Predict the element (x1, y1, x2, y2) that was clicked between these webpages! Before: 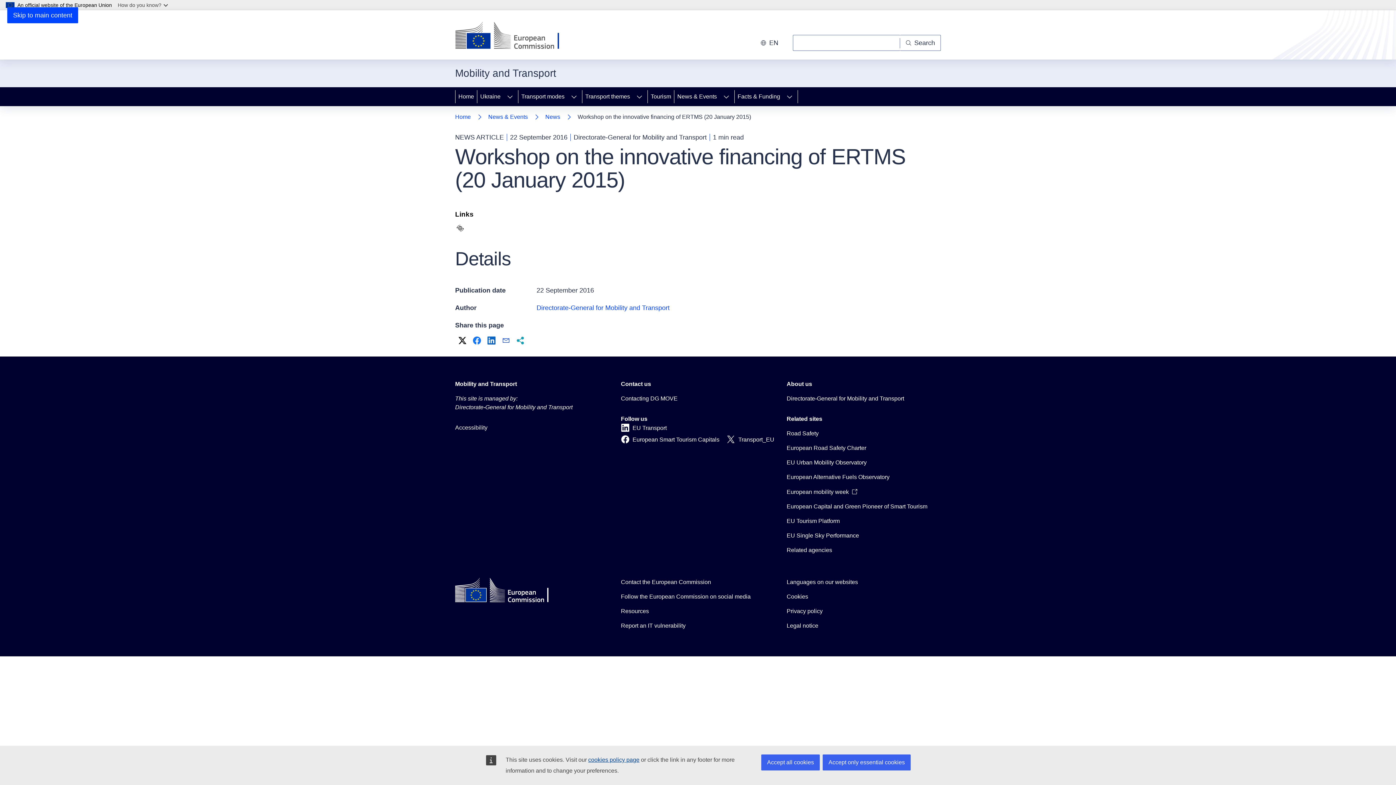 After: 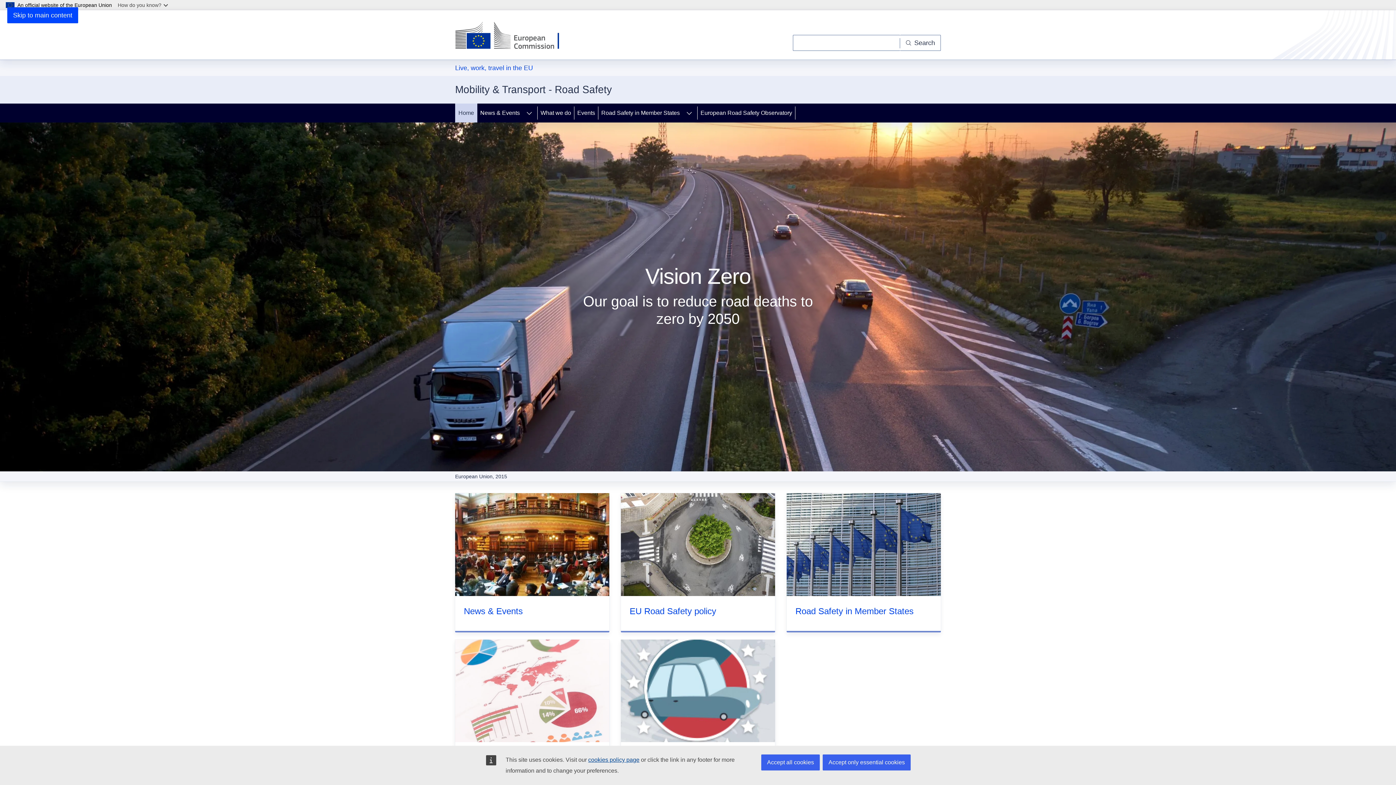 Action: bbox: (786, 429, 818, 438) label: Road Safety